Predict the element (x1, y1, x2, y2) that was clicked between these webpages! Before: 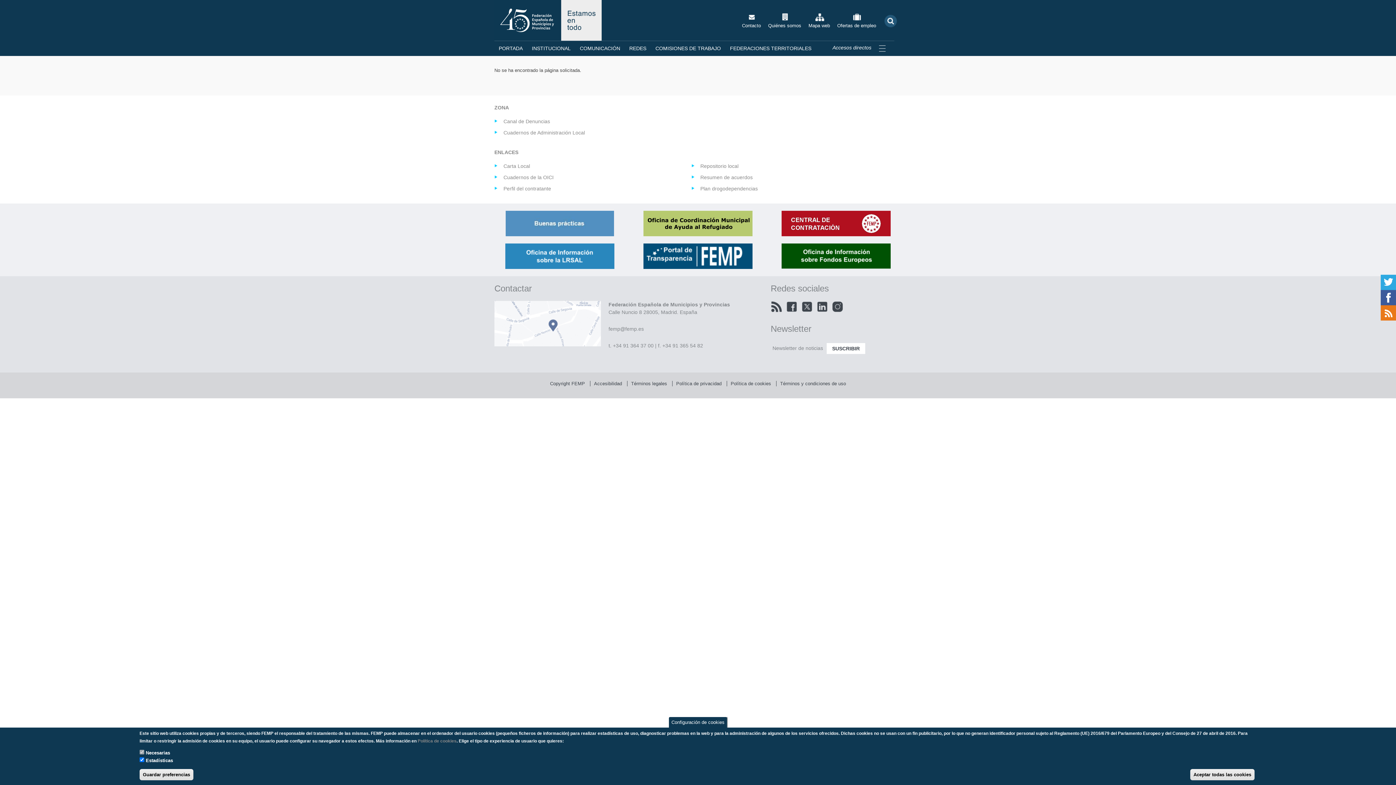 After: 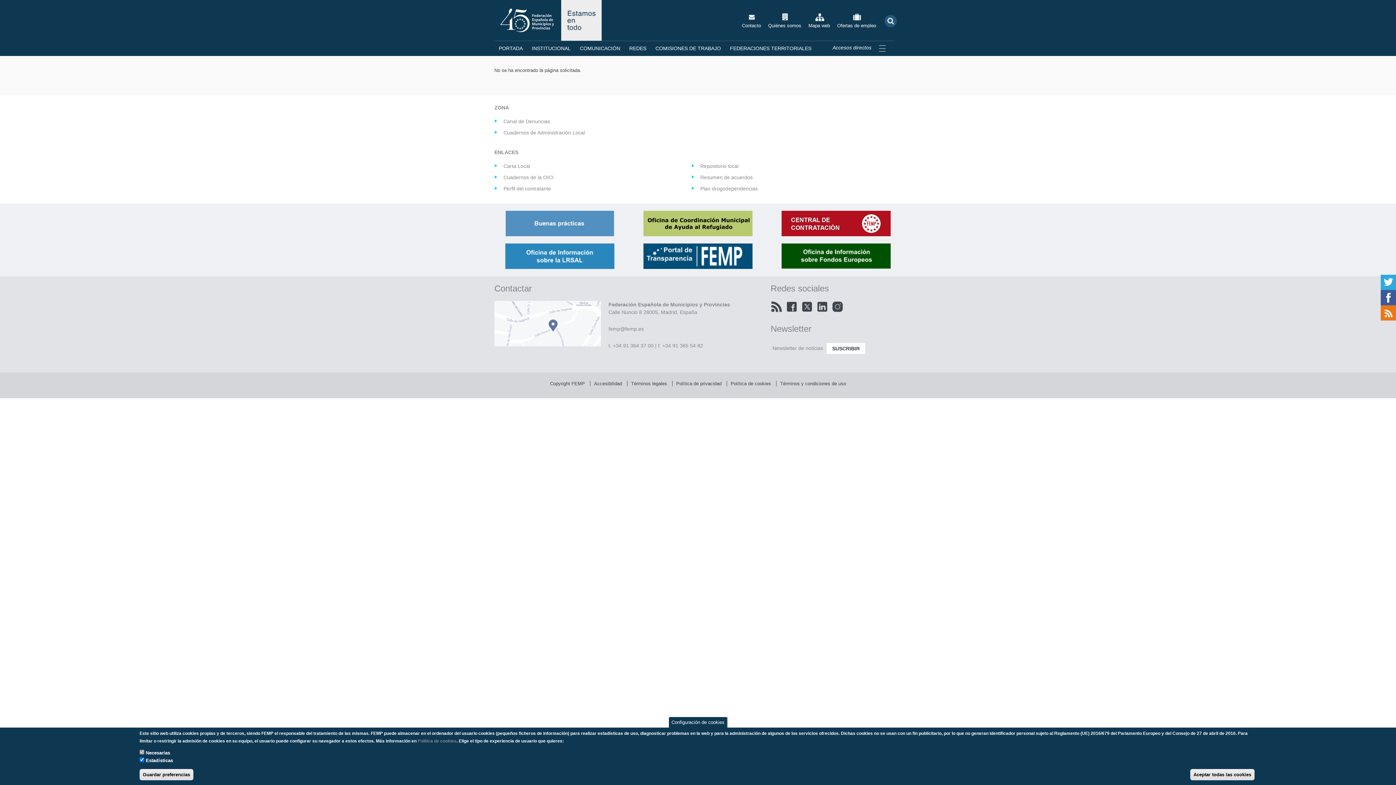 Action: bbox: (490, 210, 629, 236)